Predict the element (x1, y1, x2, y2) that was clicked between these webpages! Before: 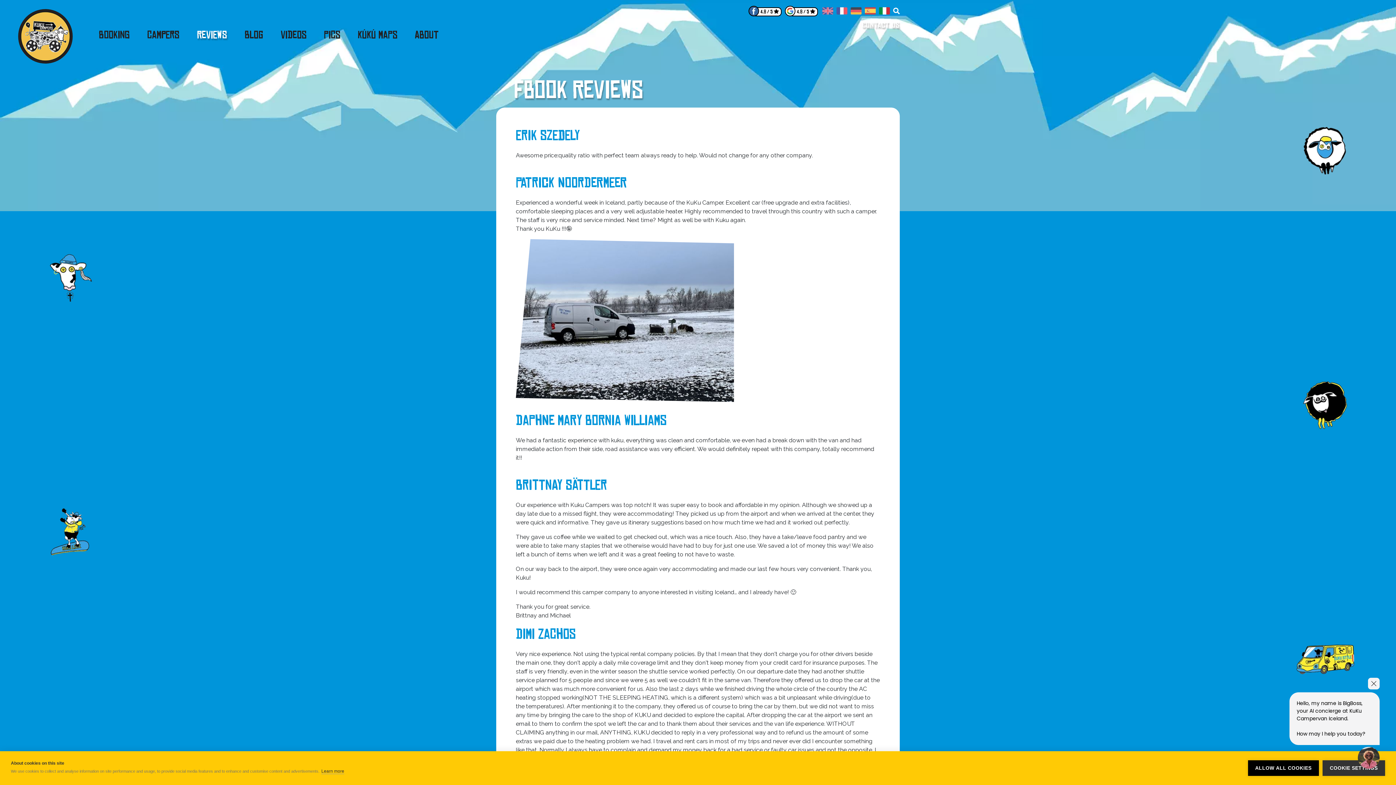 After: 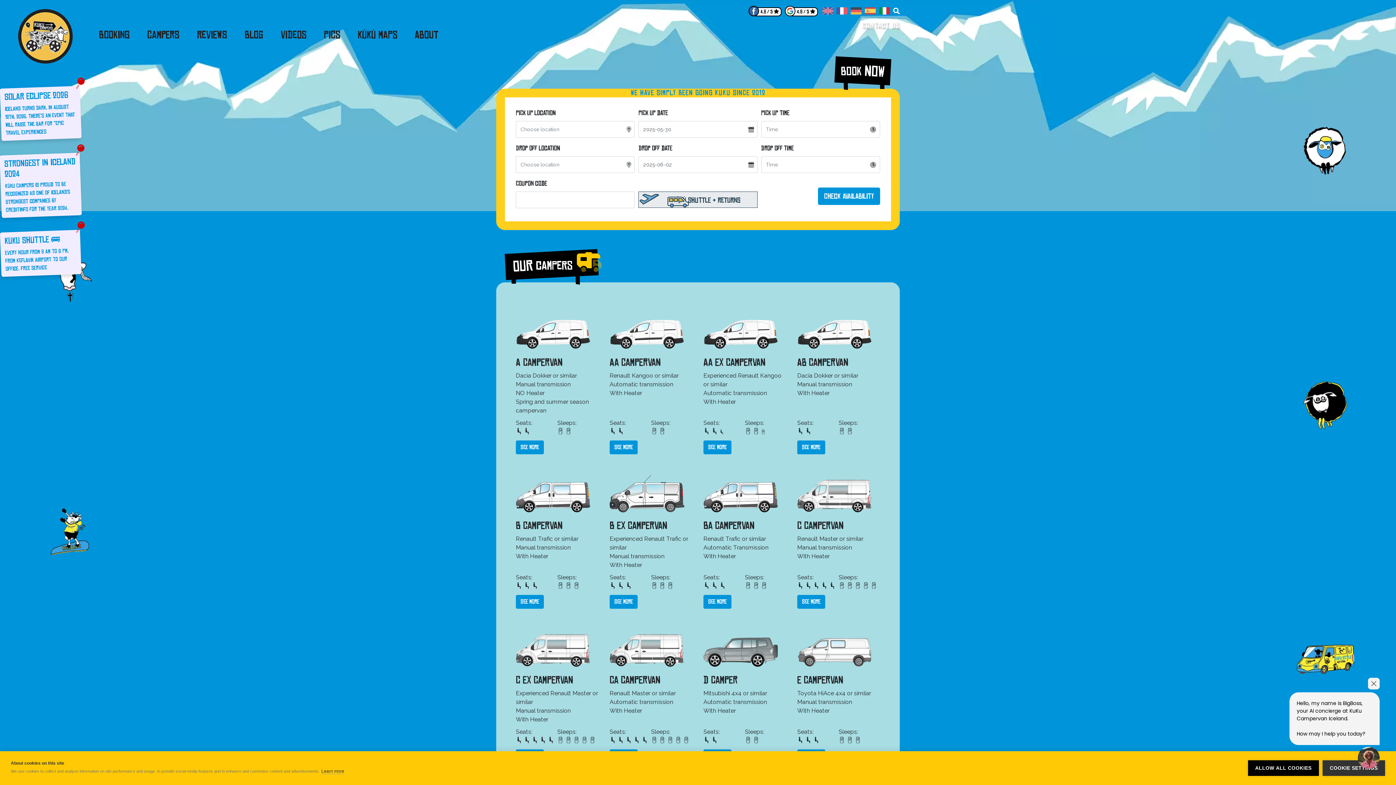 Action: label: Booking bbox: (98, 28, 129, 41)